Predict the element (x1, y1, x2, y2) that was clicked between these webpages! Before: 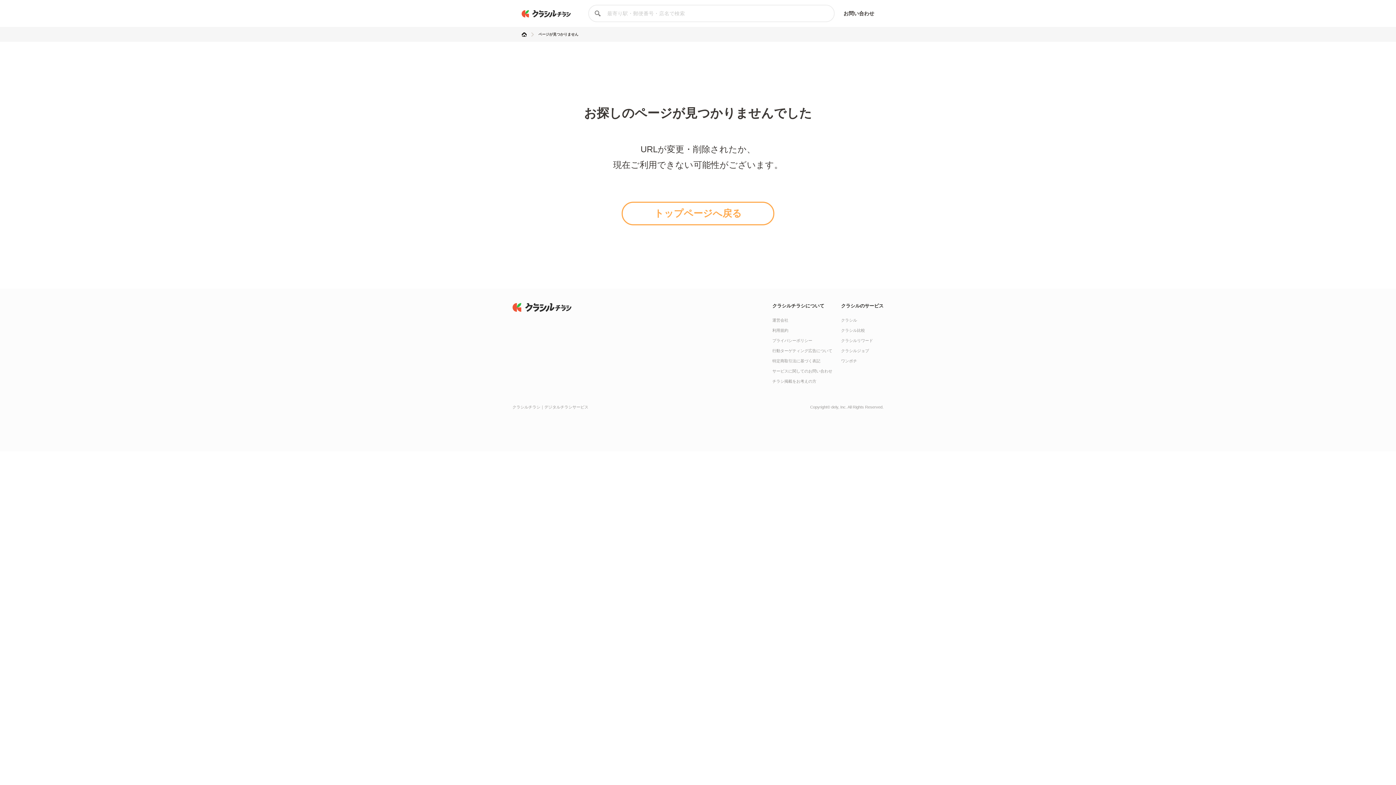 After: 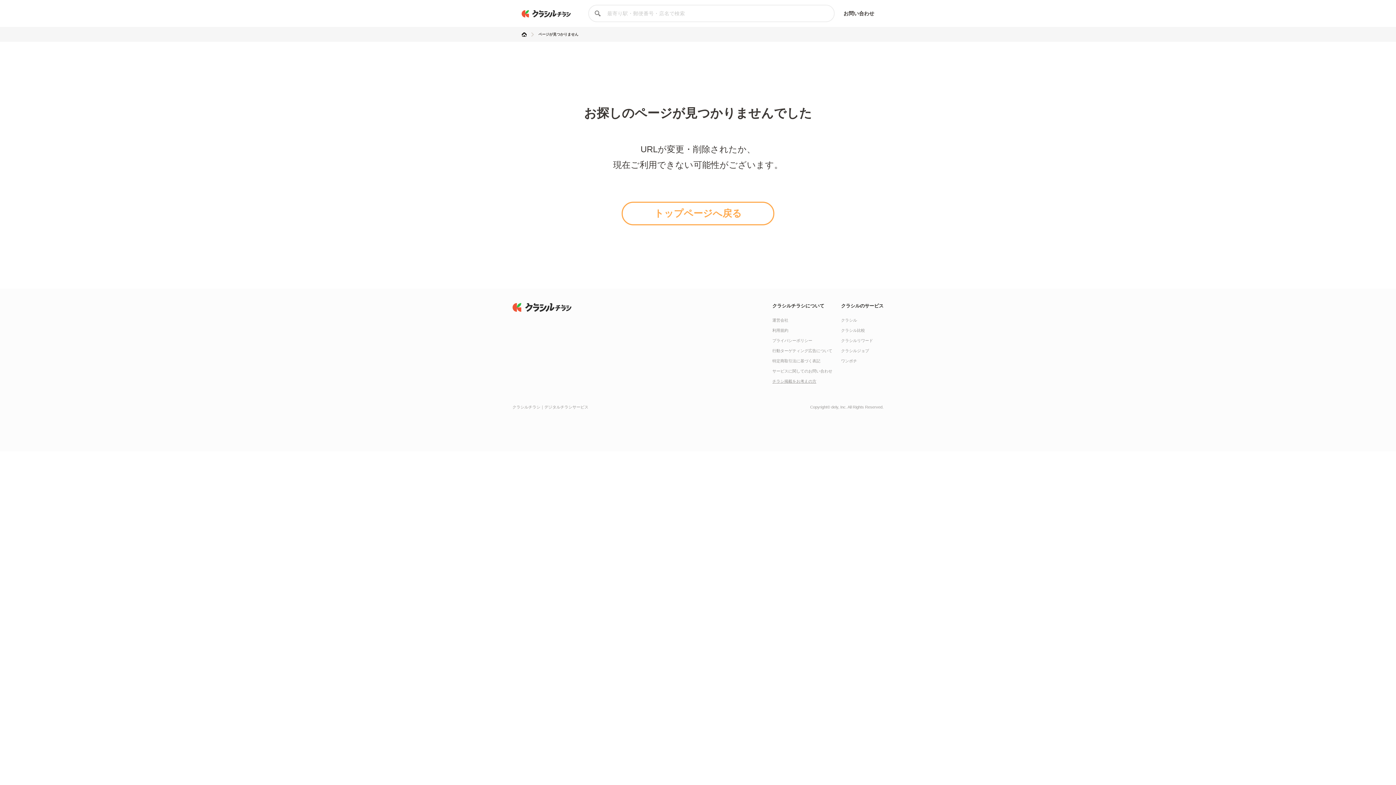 Action: bbox: (772, 379, 816, 383) label: チラシ掲載をお考えの方